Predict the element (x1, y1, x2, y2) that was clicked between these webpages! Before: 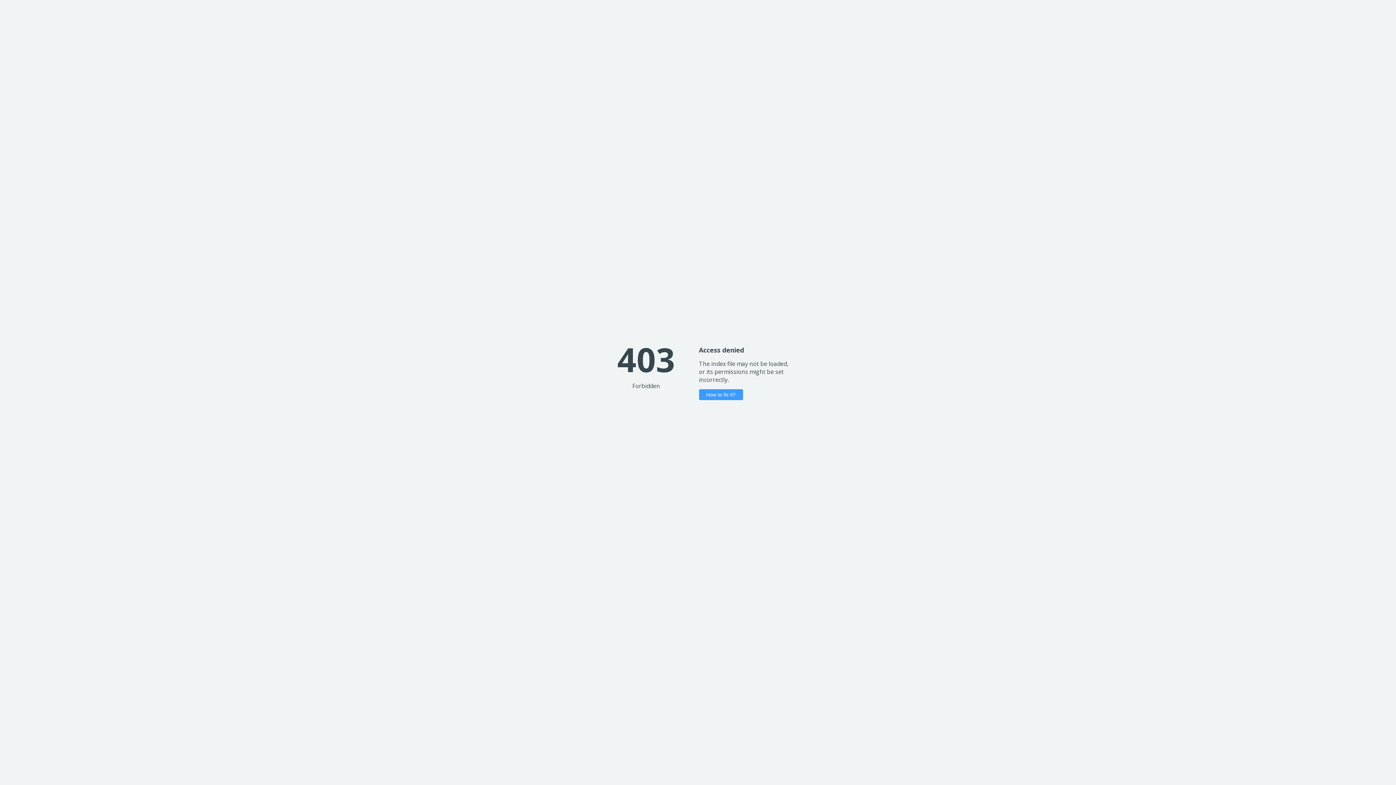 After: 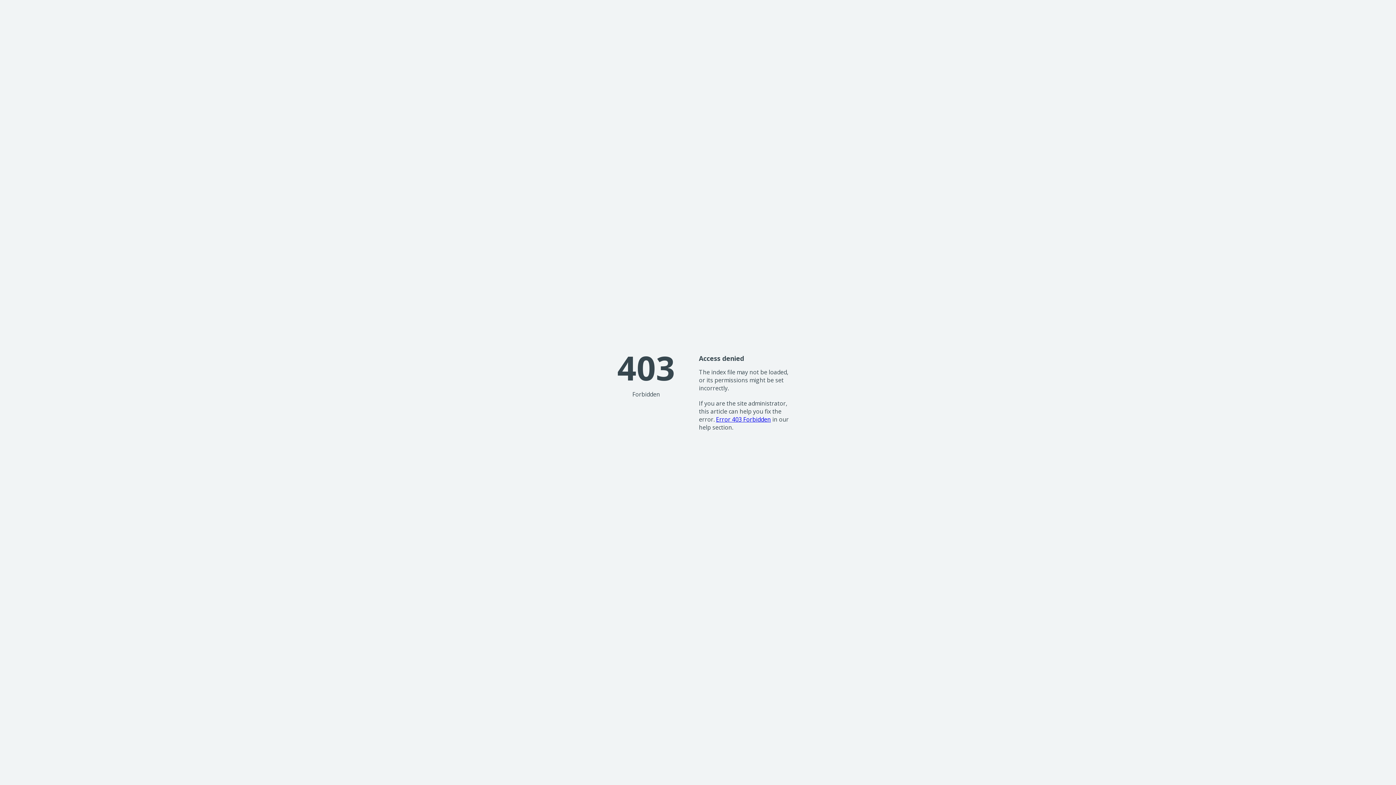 Action: bbox: (699, 389, 743, 400) label: How to fix it?